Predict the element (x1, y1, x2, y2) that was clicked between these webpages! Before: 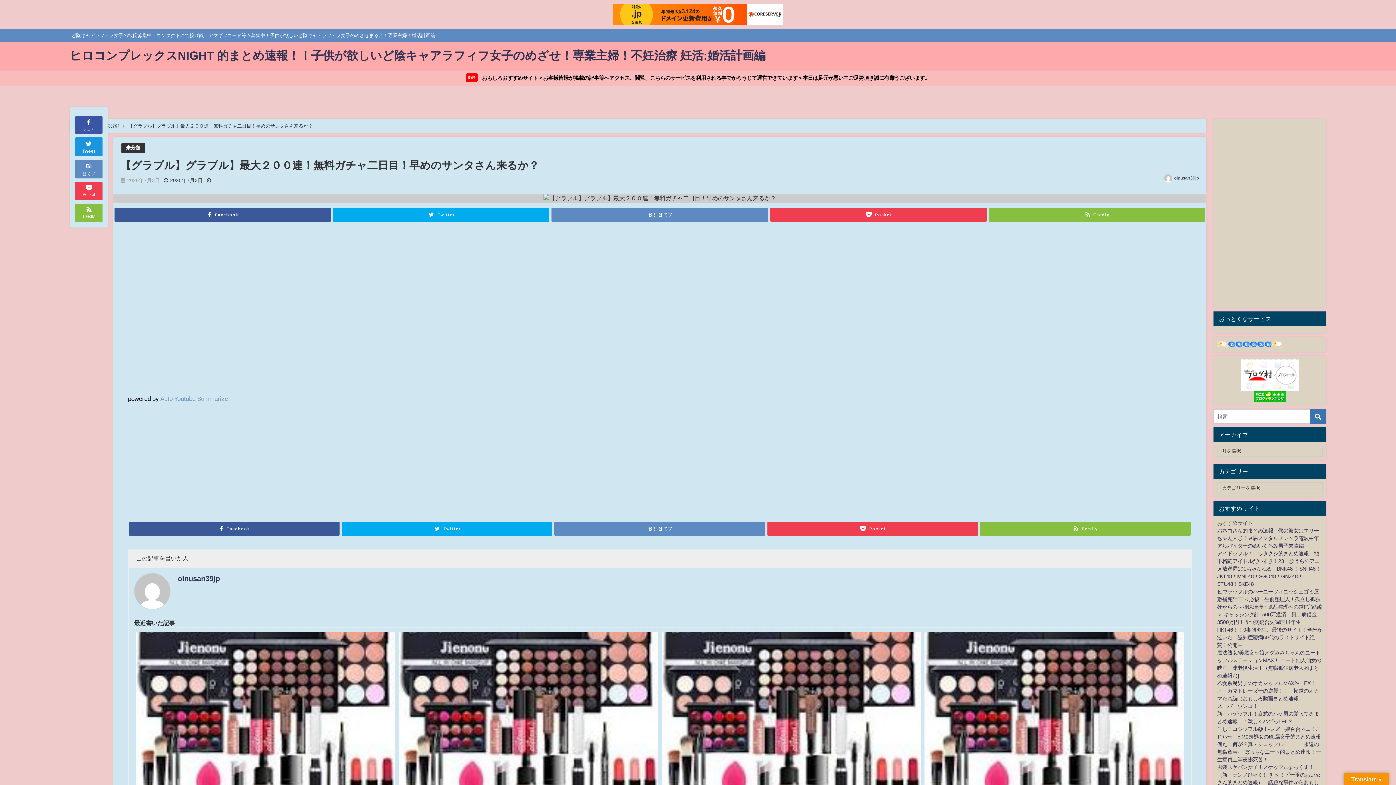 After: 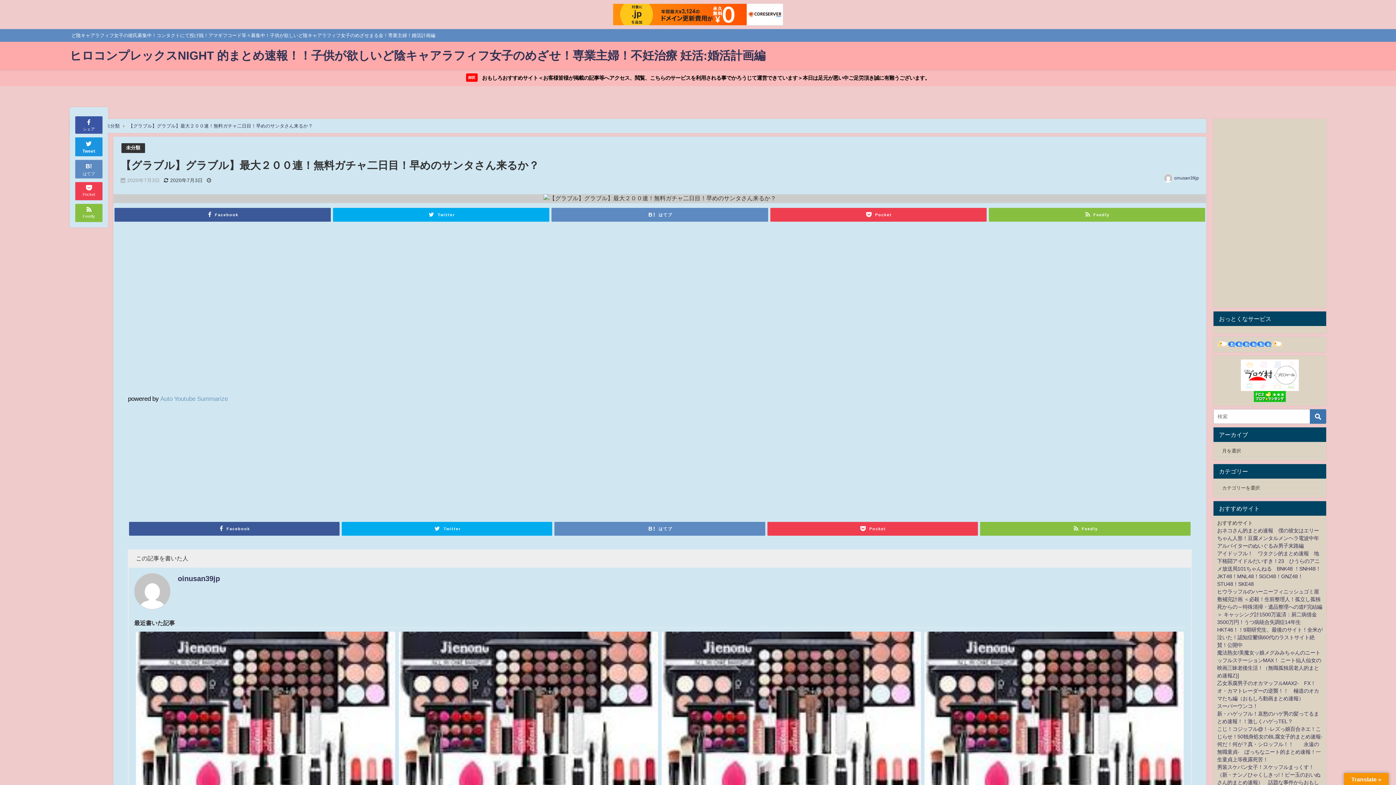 Action: bbox: (1217, 391, 1322, 402)